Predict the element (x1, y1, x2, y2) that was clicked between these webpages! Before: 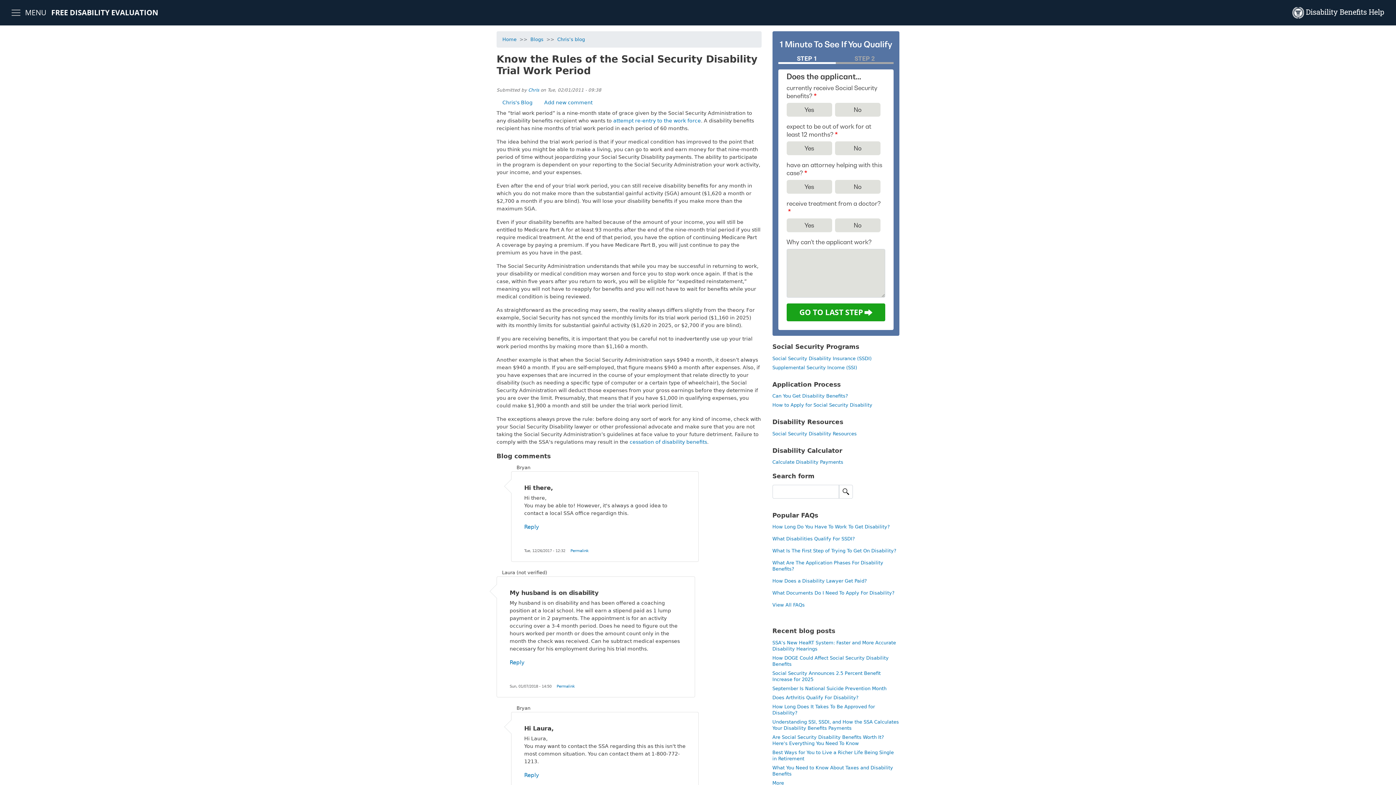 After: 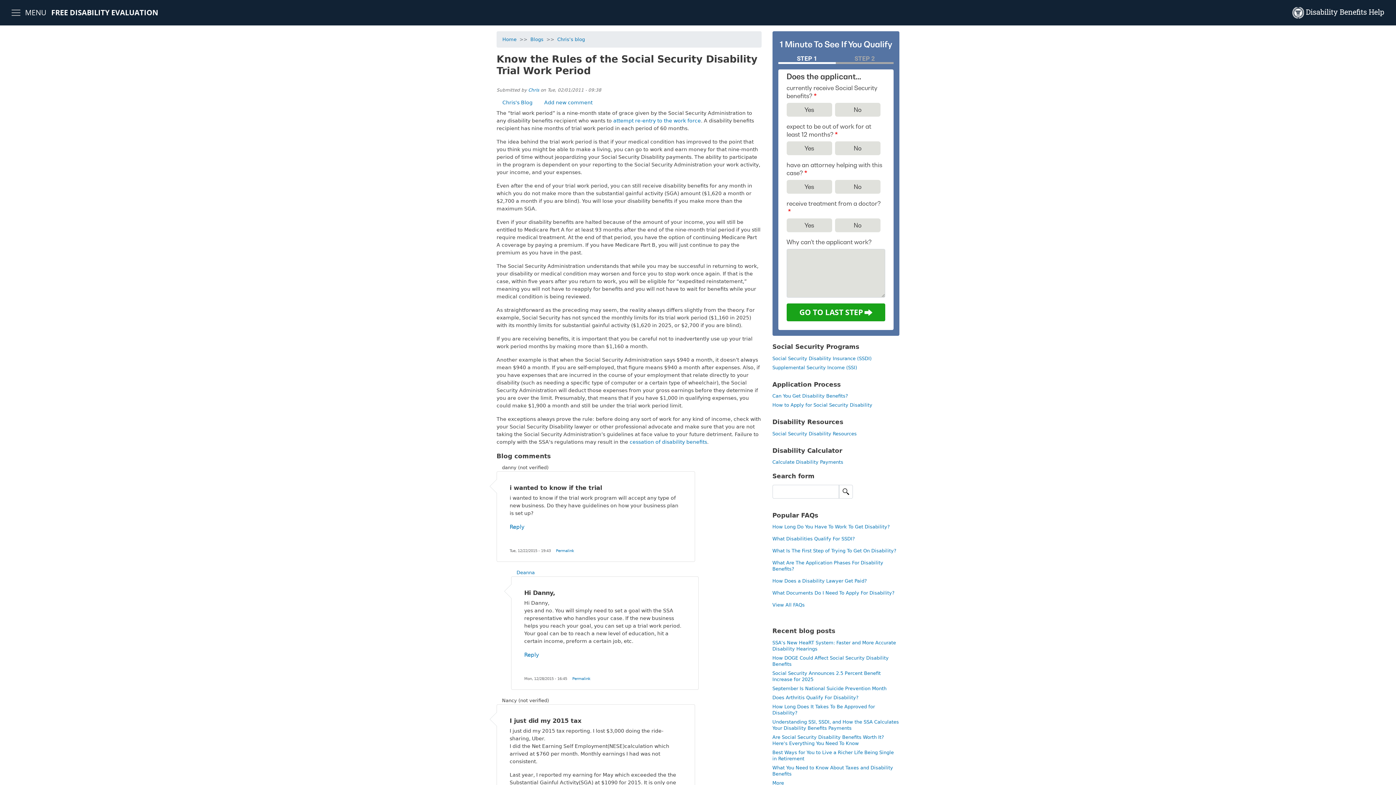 Action: label: Add new comment bbox: (544, 99, 592, 105)